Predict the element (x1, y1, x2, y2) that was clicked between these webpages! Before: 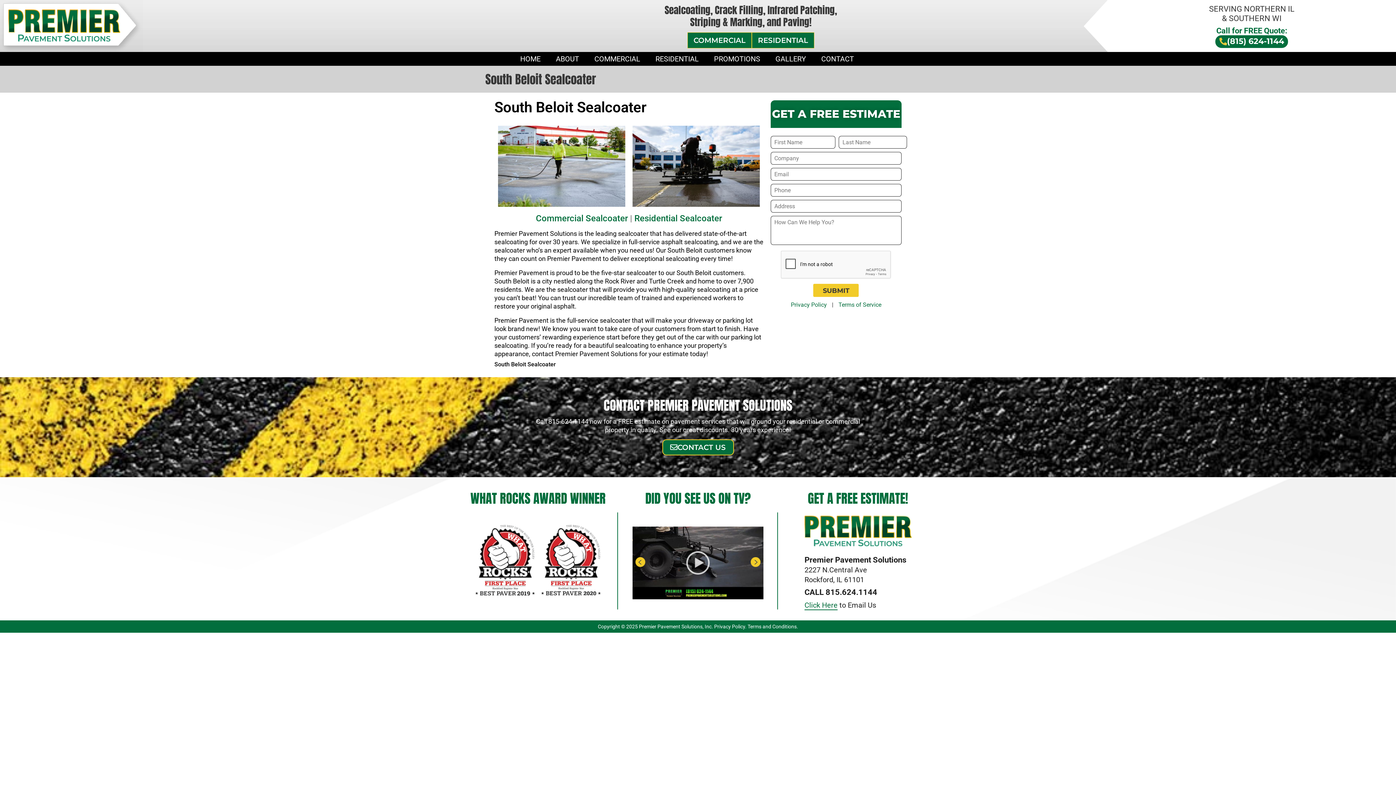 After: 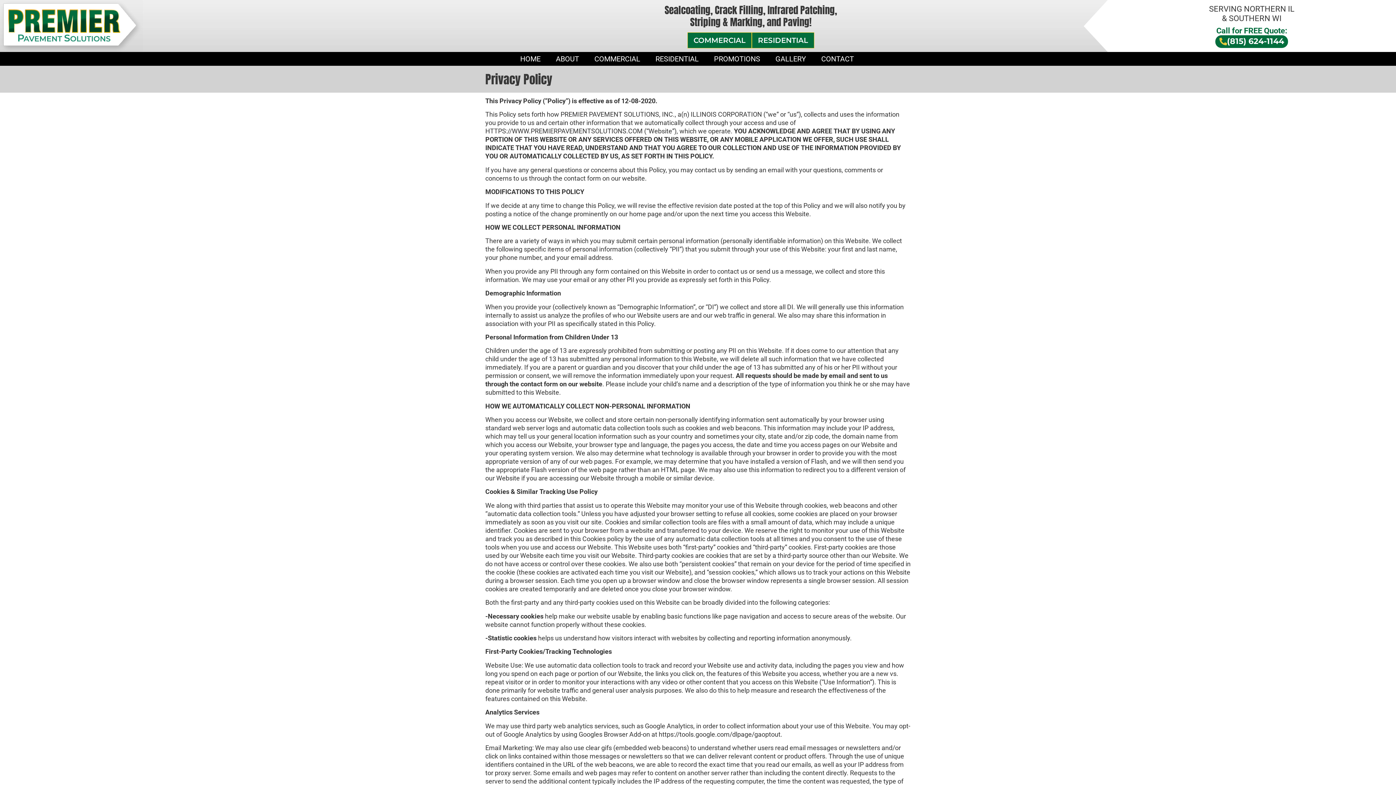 Action: label: Privacy Policy bbox: (791, 301, 827, 308)